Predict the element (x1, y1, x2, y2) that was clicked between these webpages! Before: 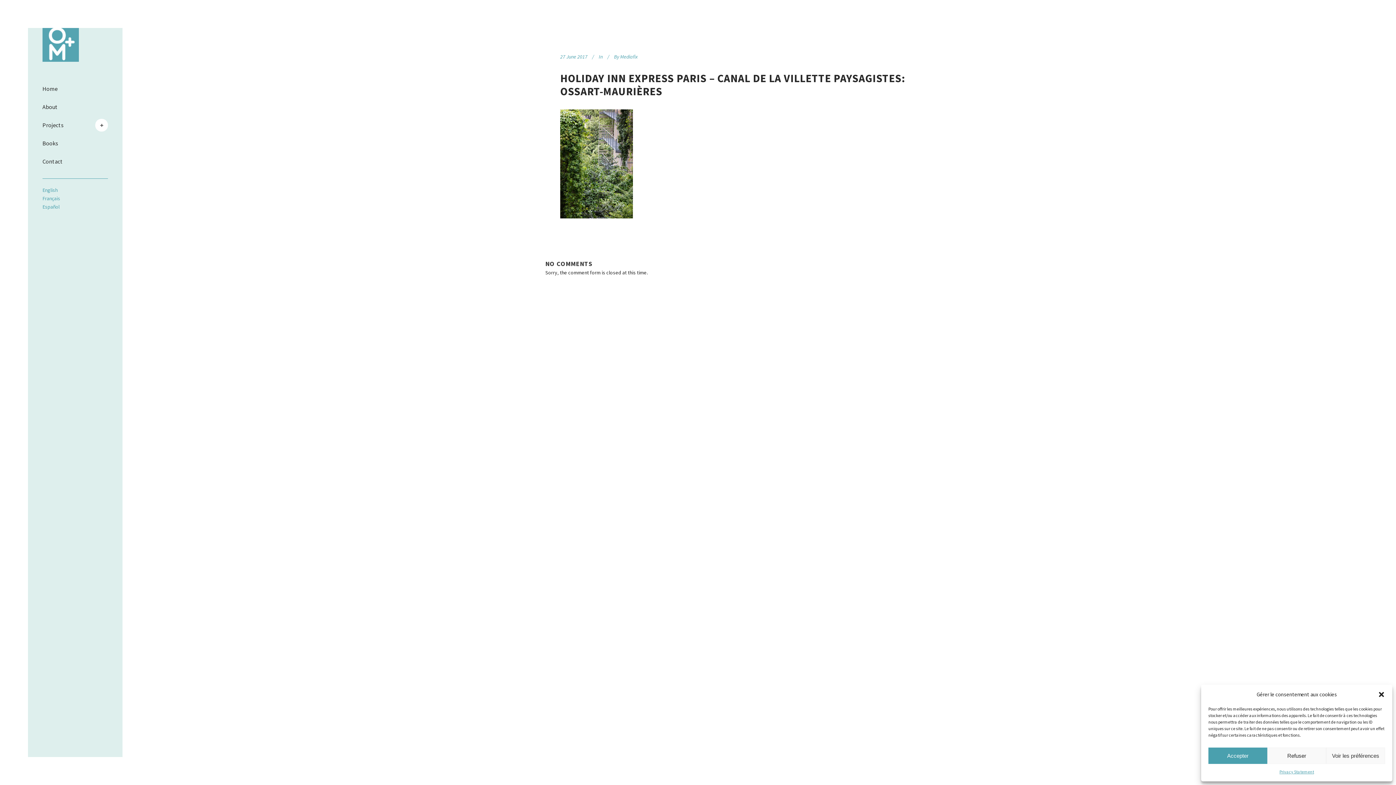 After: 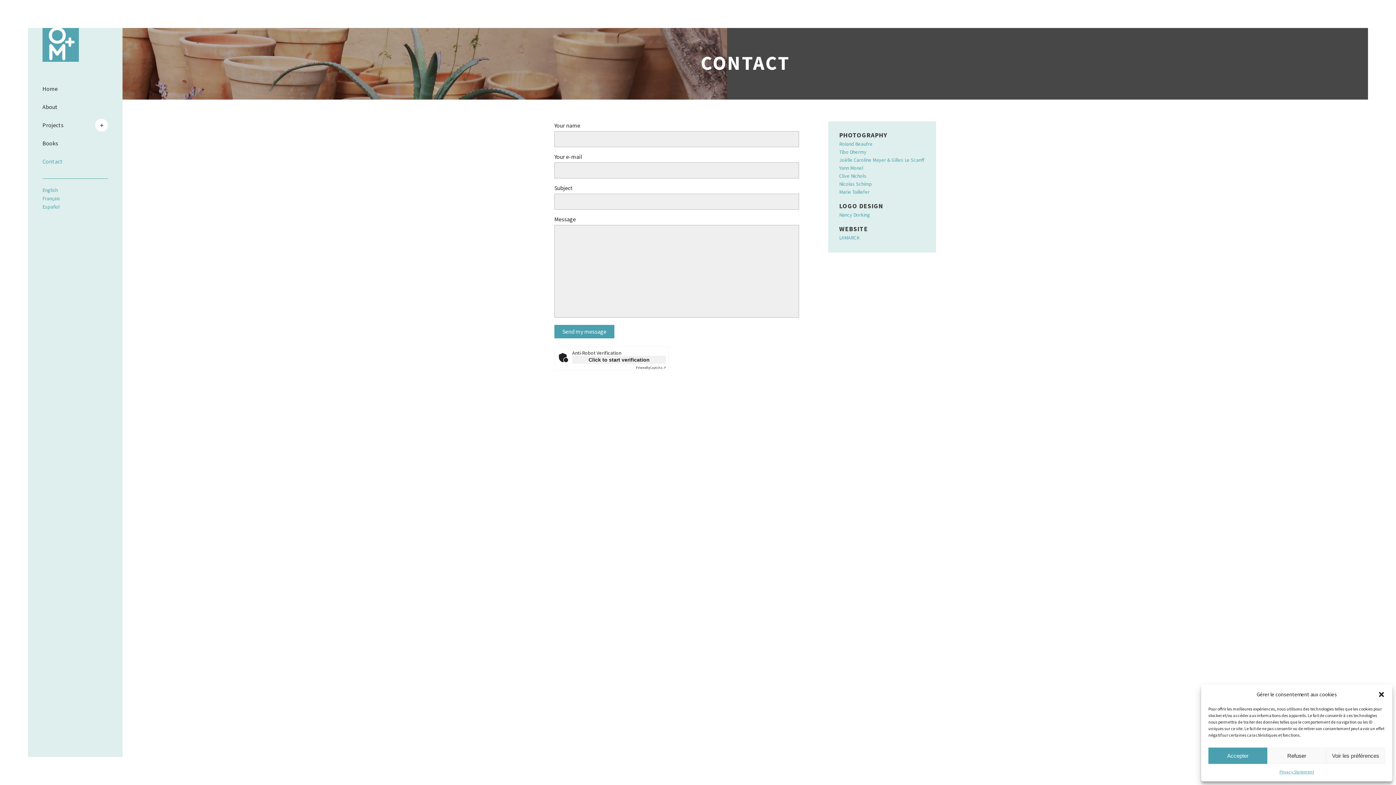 Action: bbox: (42, 152, 107, 170) label: Contact